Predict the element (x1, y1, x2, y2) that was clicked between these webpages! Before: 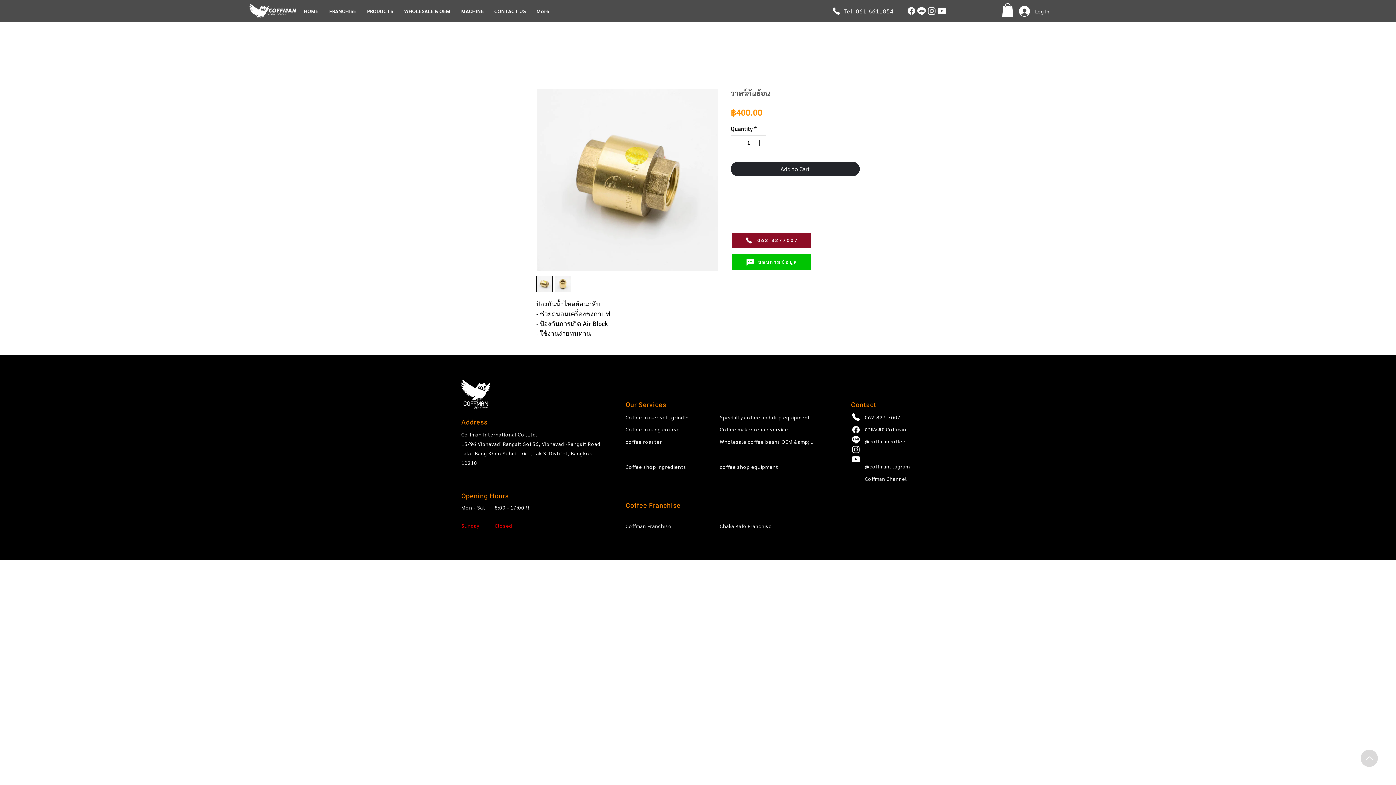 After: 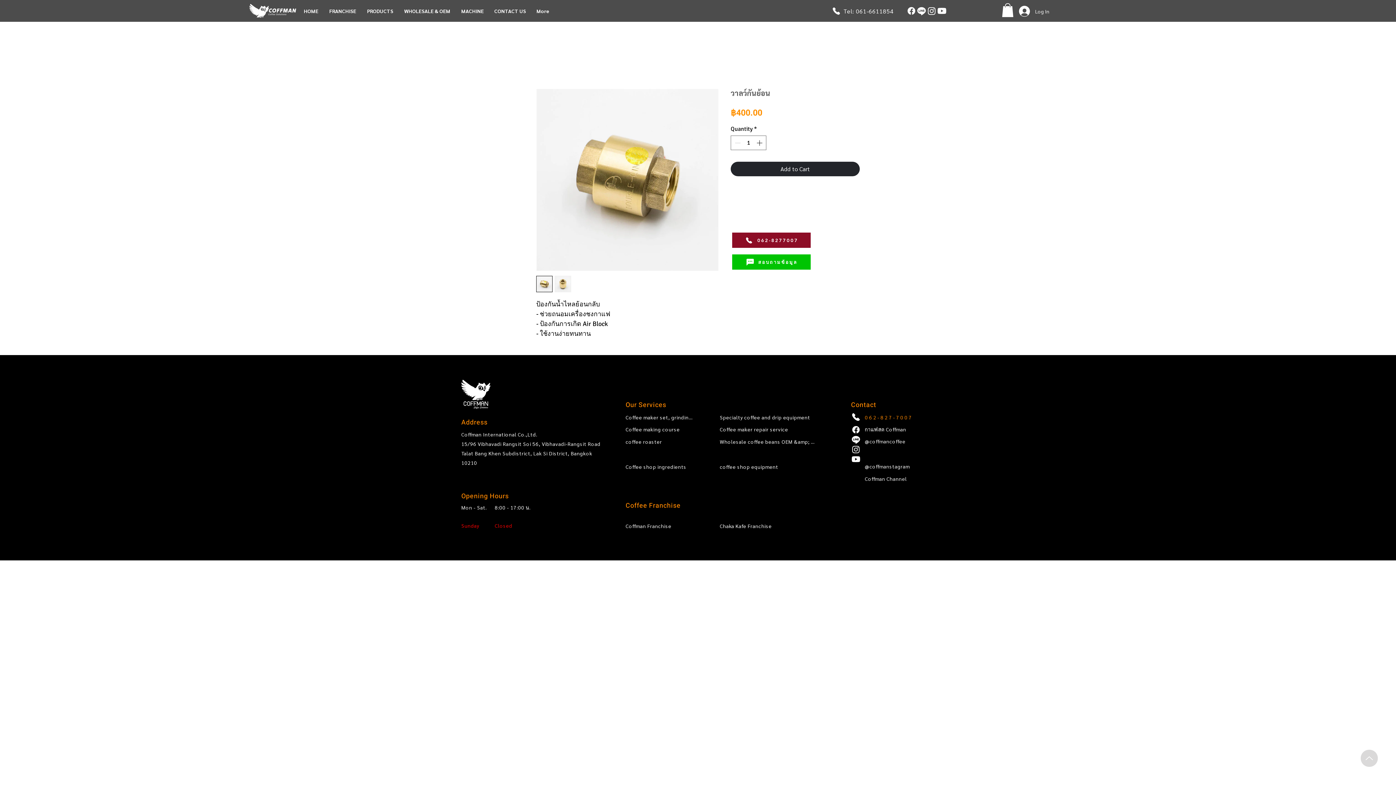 Action: label: 062-827-7007 bbox: (865, 412, 934, 422)